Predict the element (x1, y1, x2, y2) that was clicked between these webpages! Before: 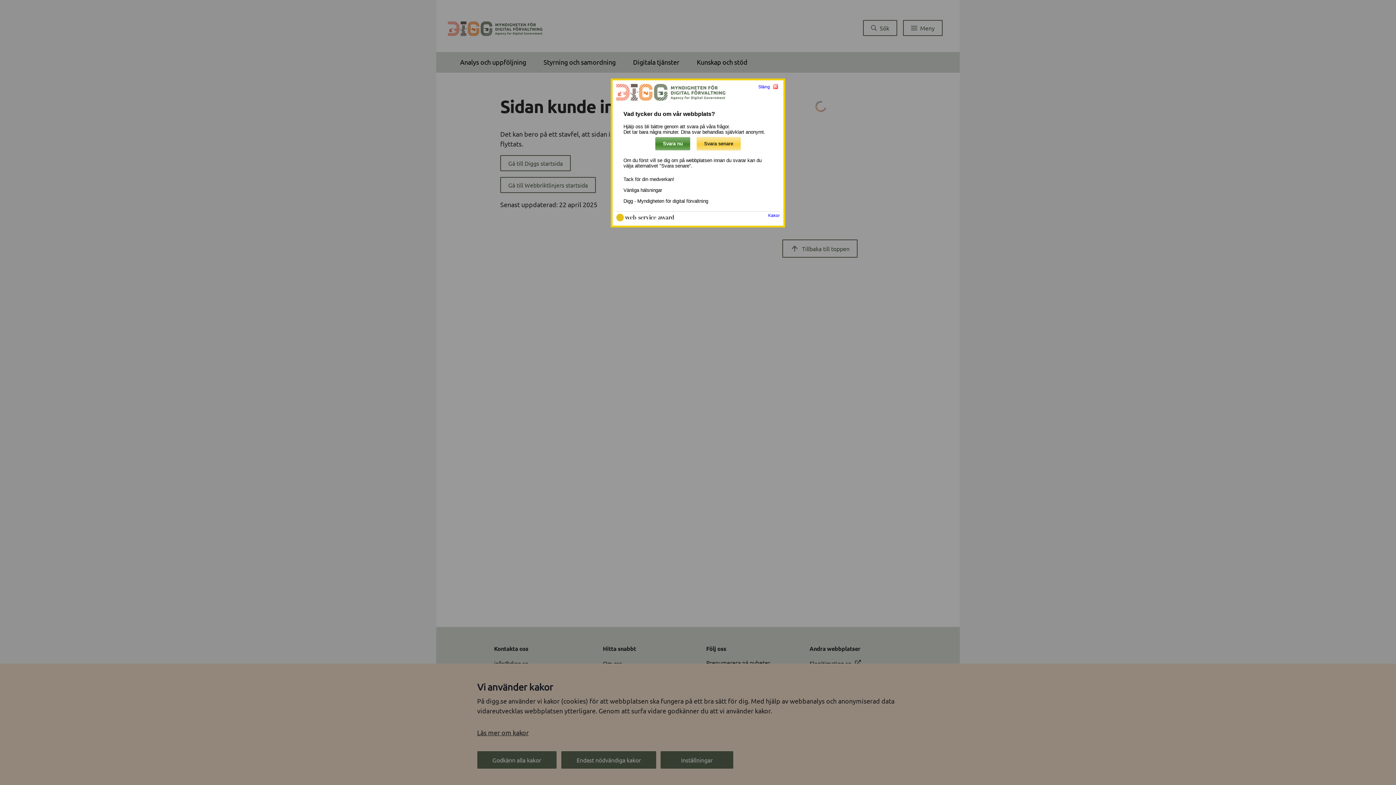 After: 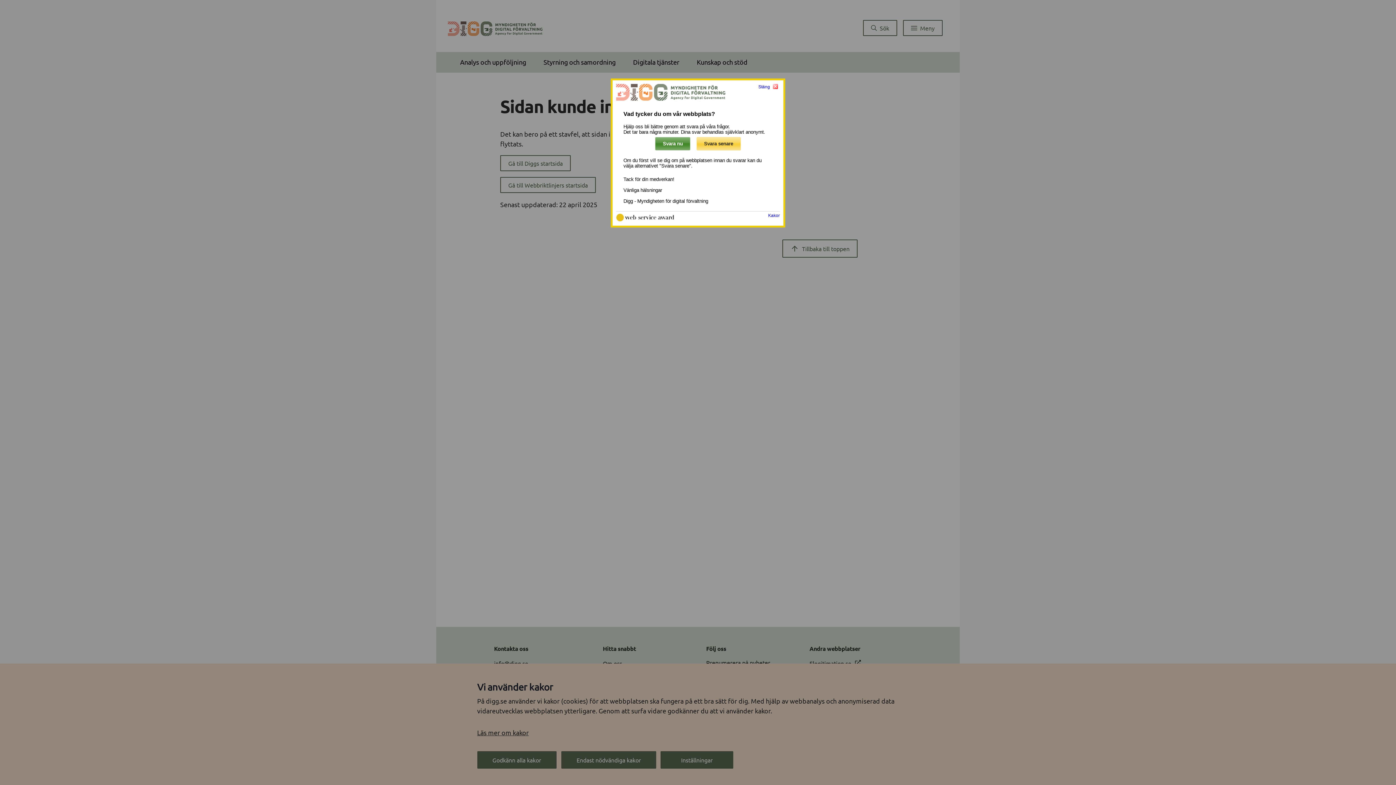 Action: bbox: (616, 218, 674, 222)